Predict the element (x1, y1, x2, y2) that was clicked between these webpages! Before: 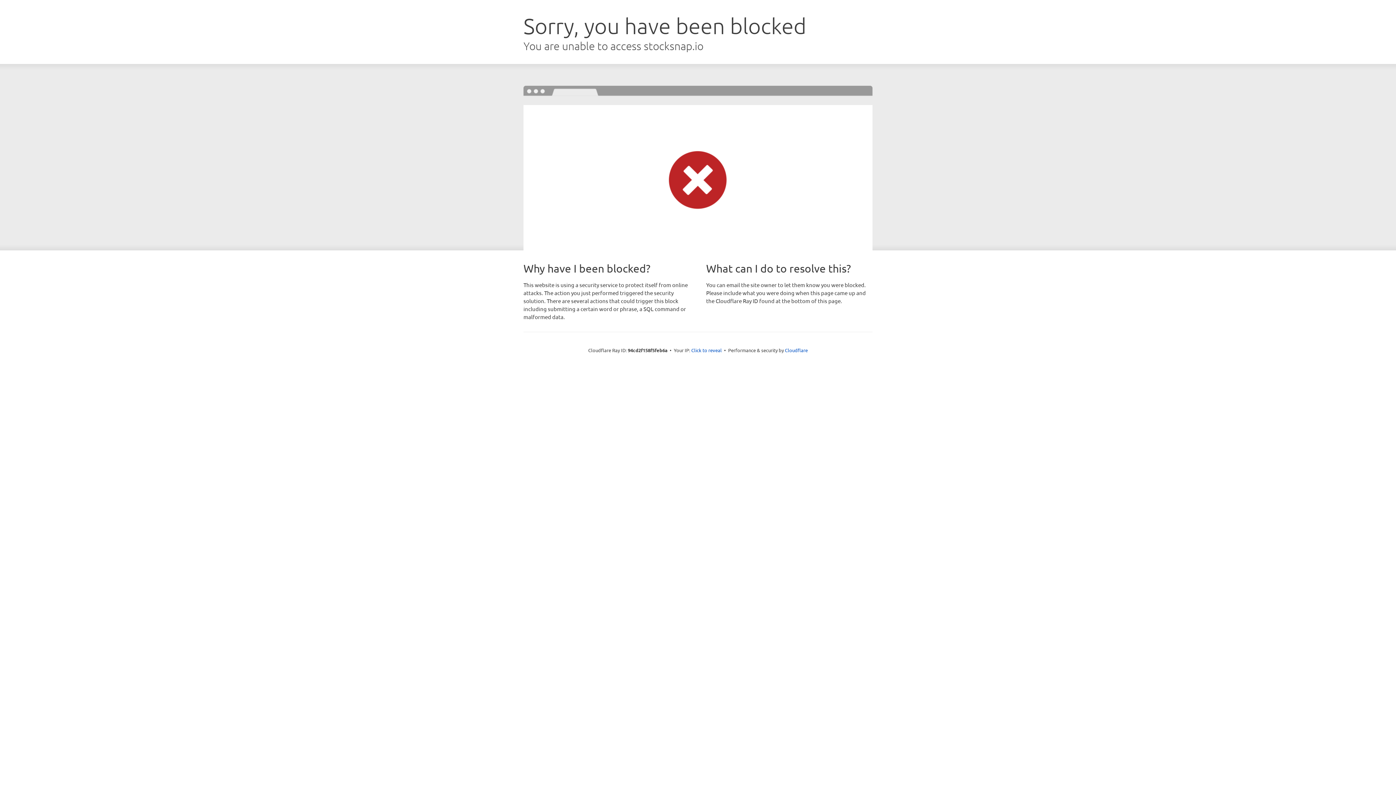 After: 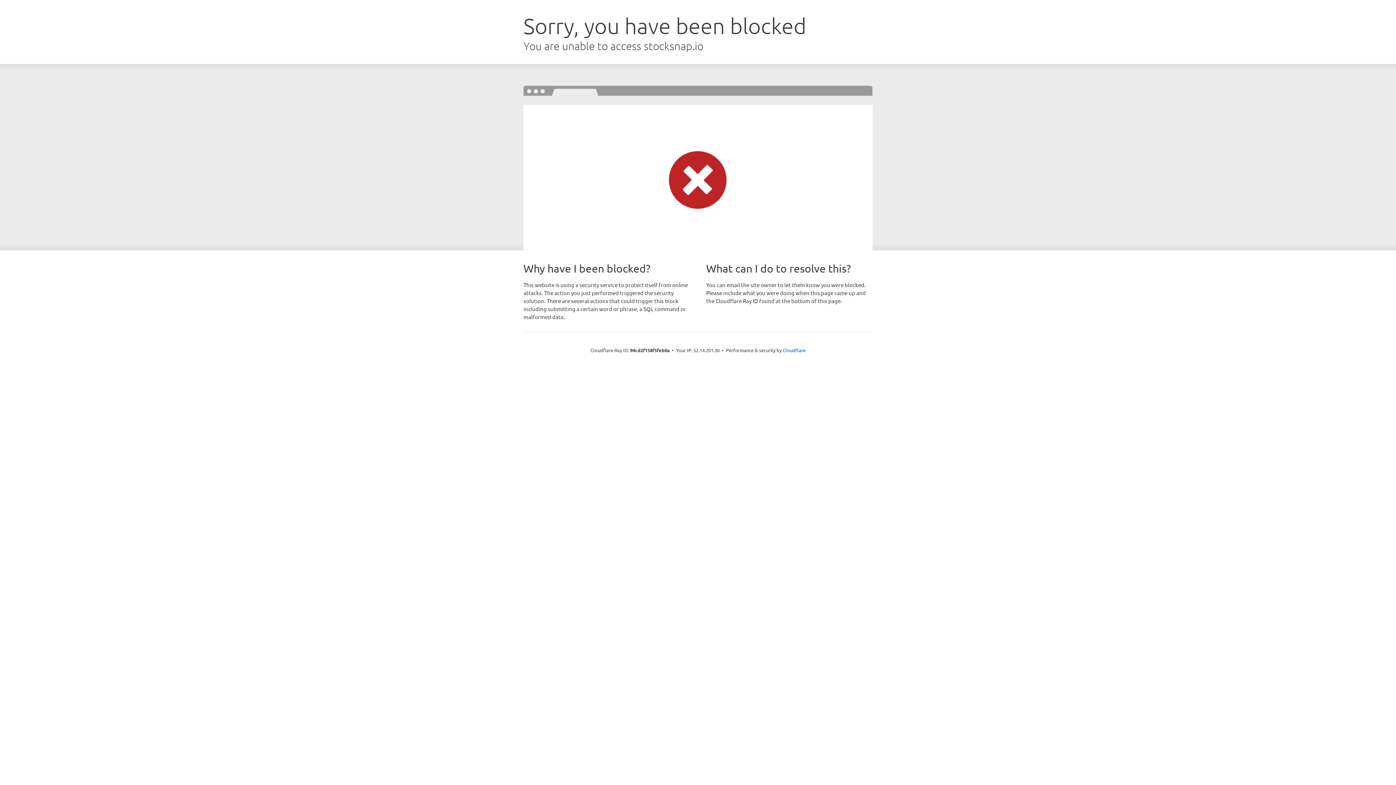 Action: bbox: (691, 346, 722, 353) label: Click to reveal